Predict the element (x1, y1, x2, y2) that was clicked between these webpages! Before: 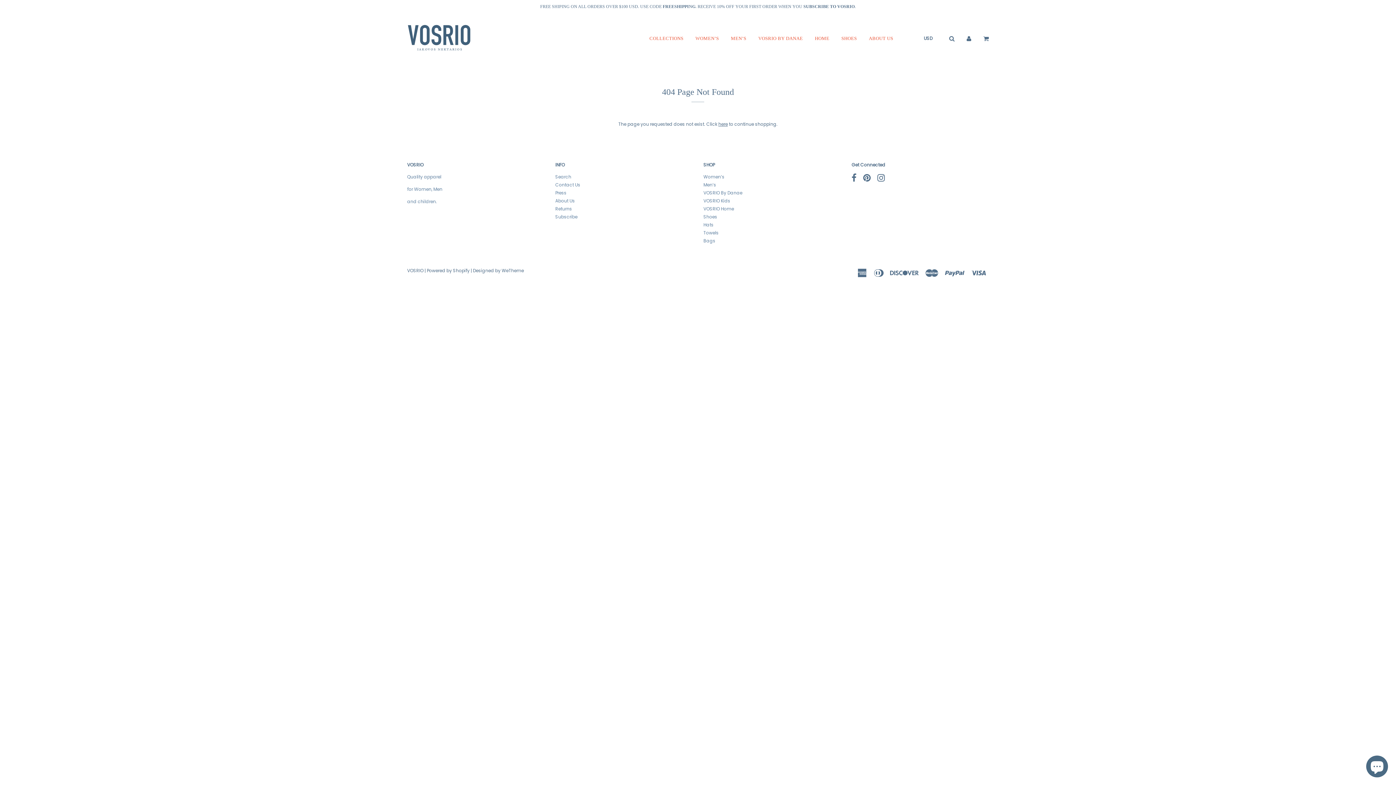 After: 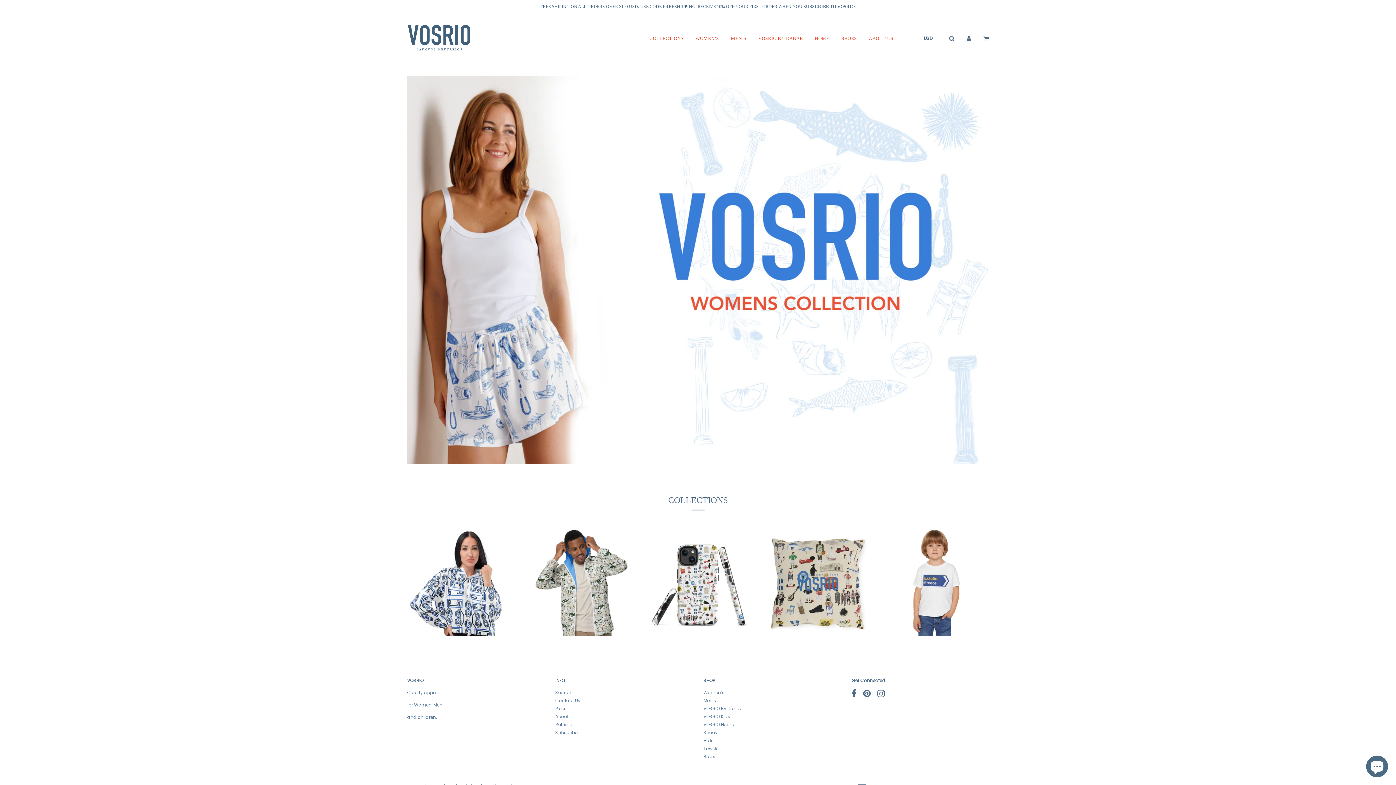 Action: label: VOSRIO bbox: (407, 267, 423, 273)